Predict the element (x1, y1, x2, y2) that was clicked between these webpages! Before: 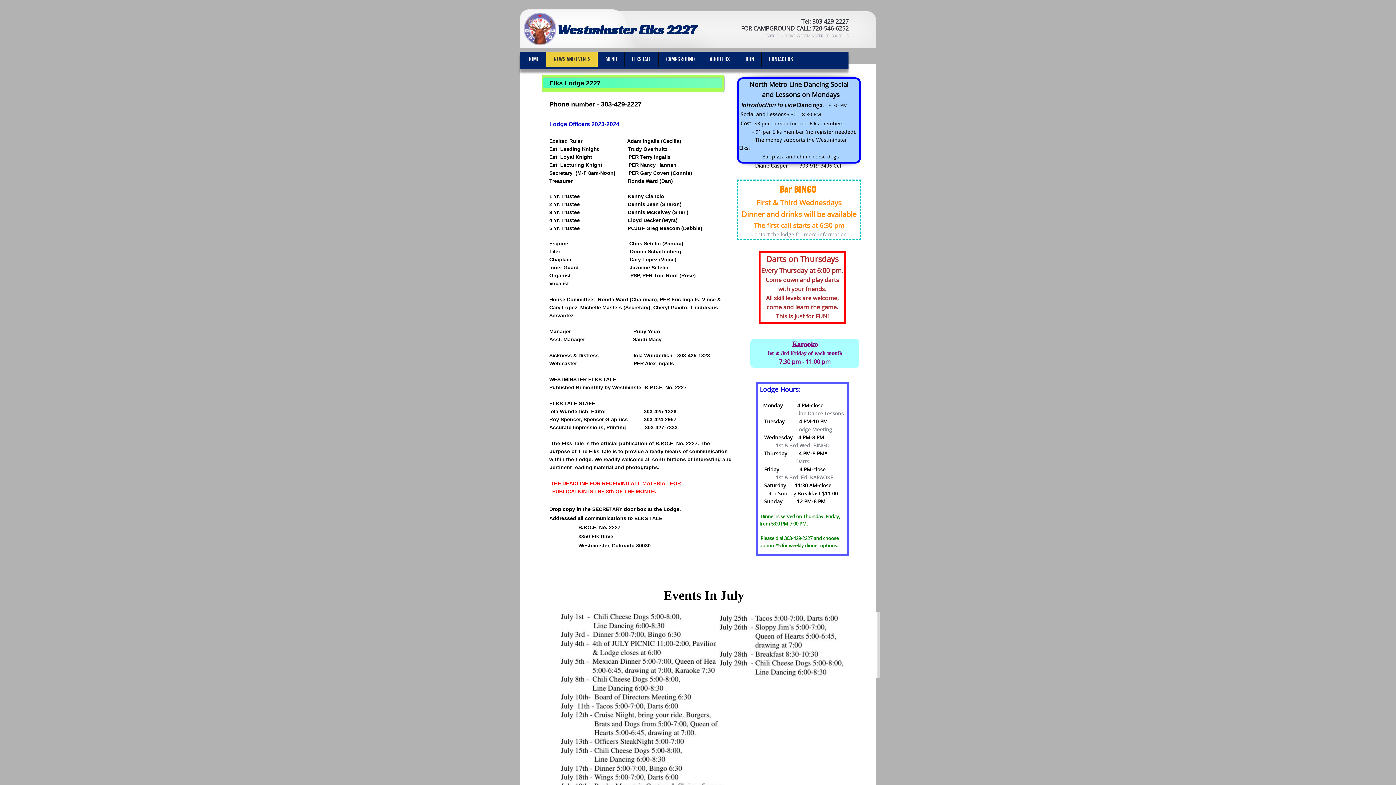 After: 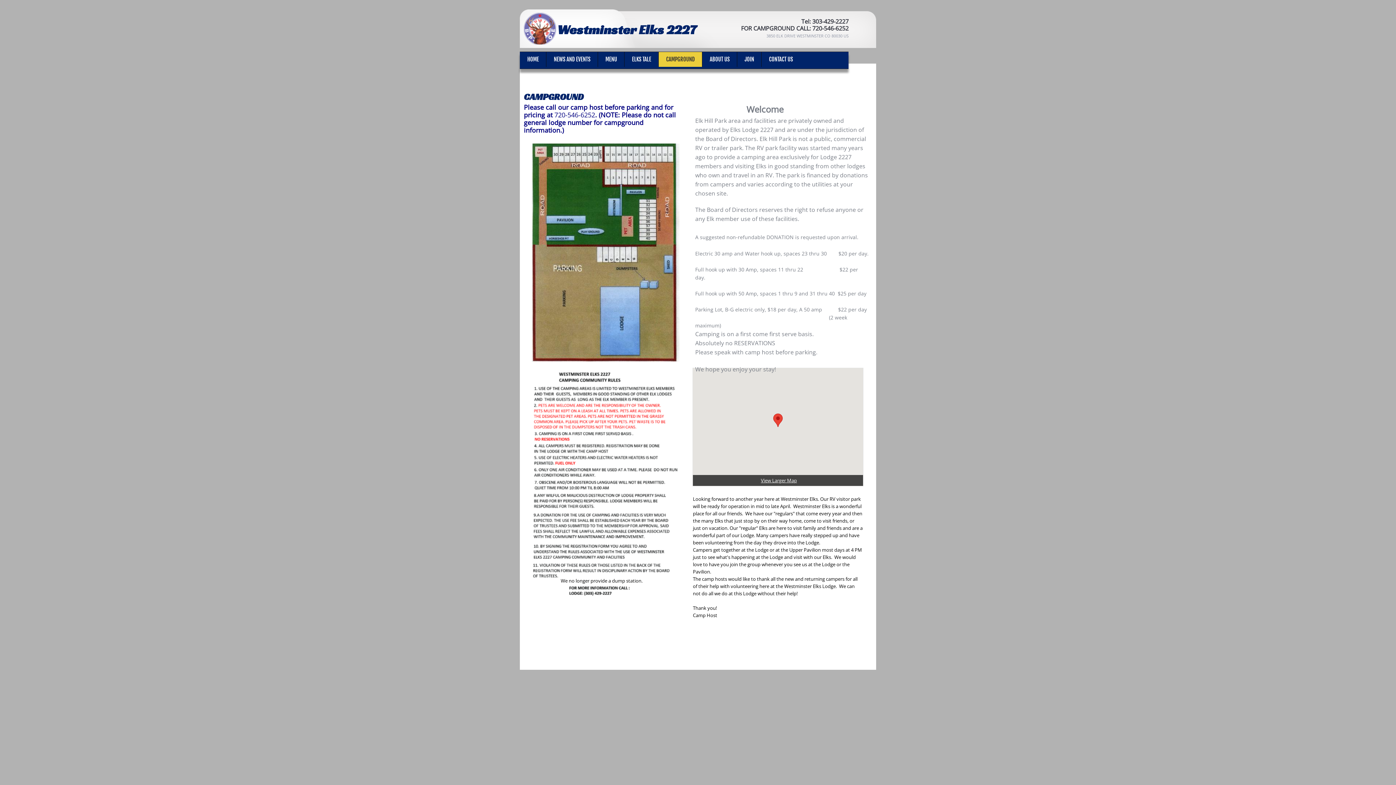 Action: bbox: (659, 52, 702, 66) label: CAMPGROUND